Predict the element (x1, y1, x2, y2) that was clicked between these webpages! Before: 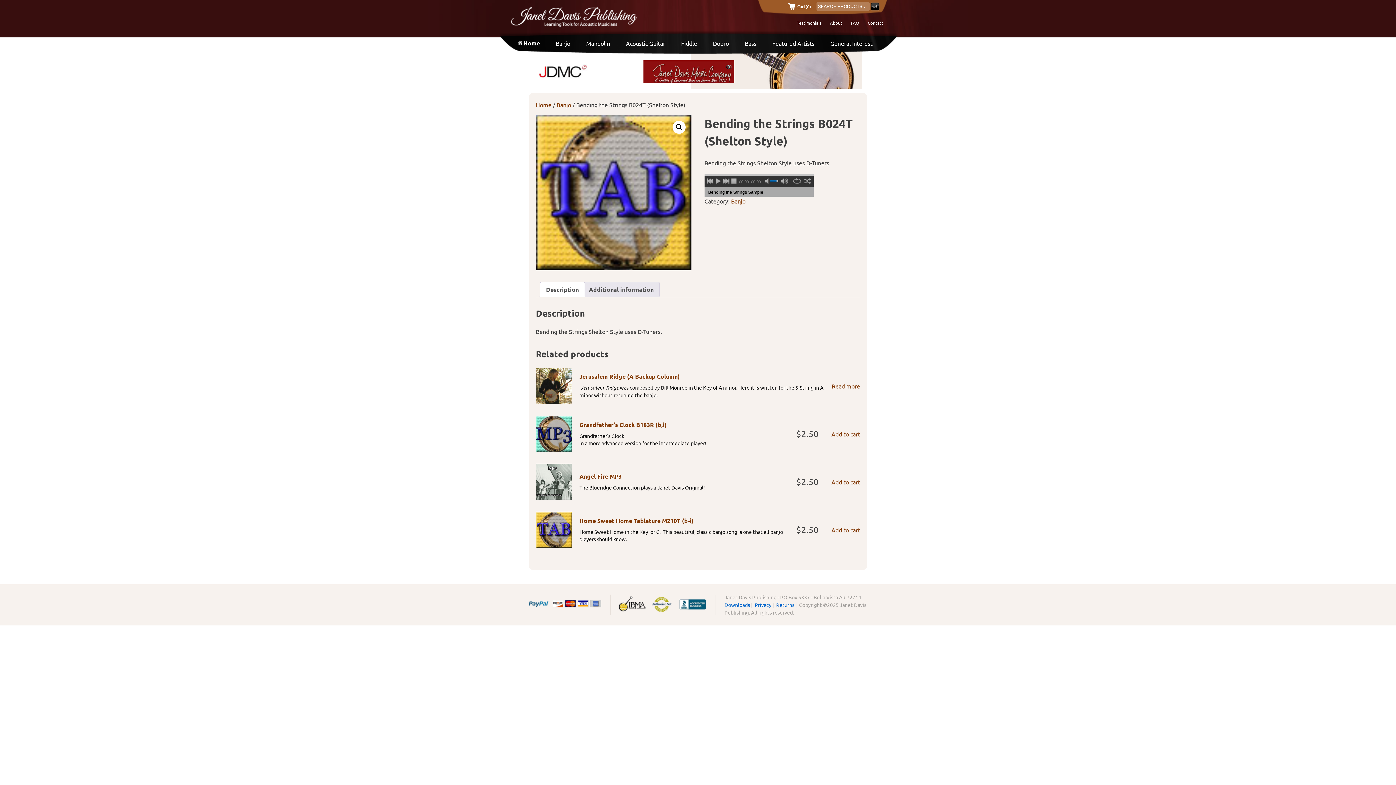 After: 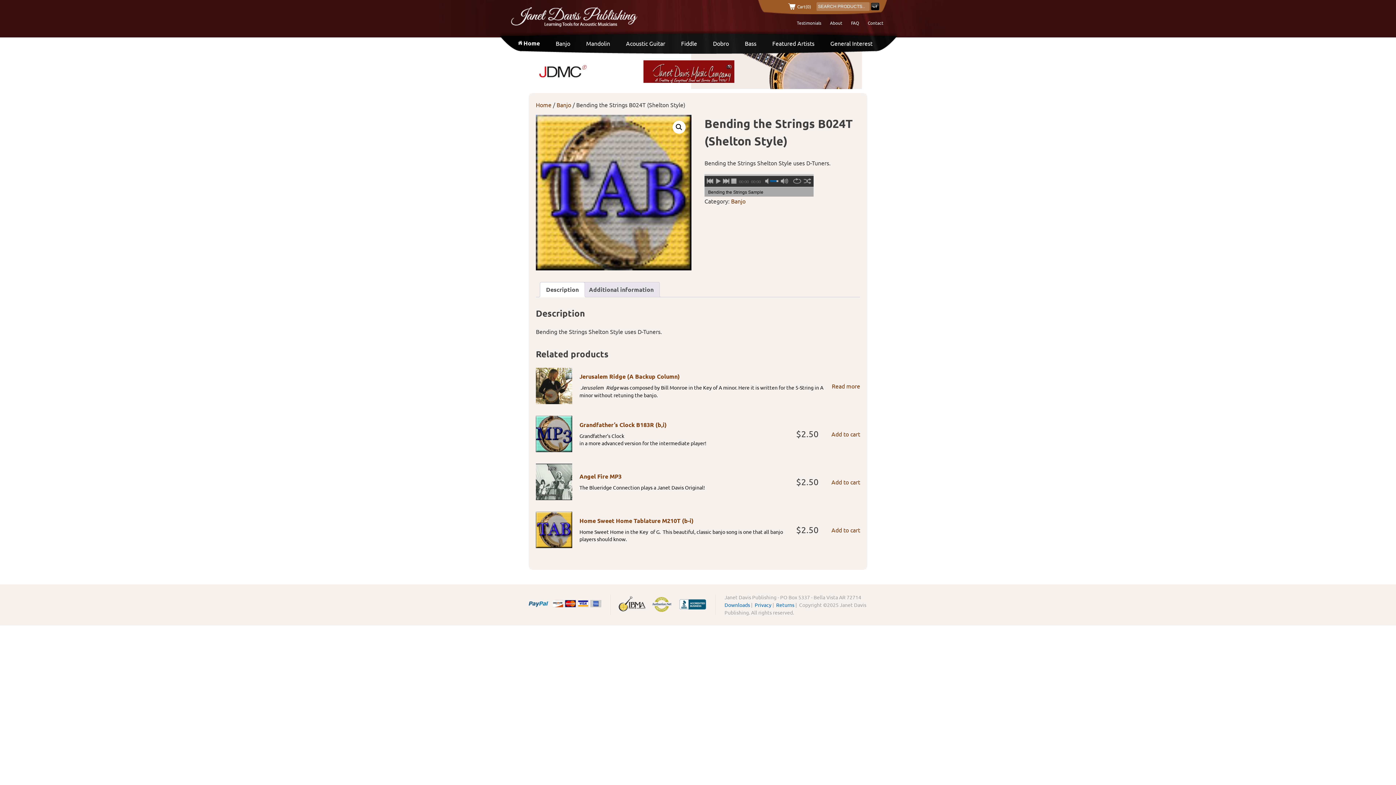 Action: bbox: (616, 607, 648, 614)